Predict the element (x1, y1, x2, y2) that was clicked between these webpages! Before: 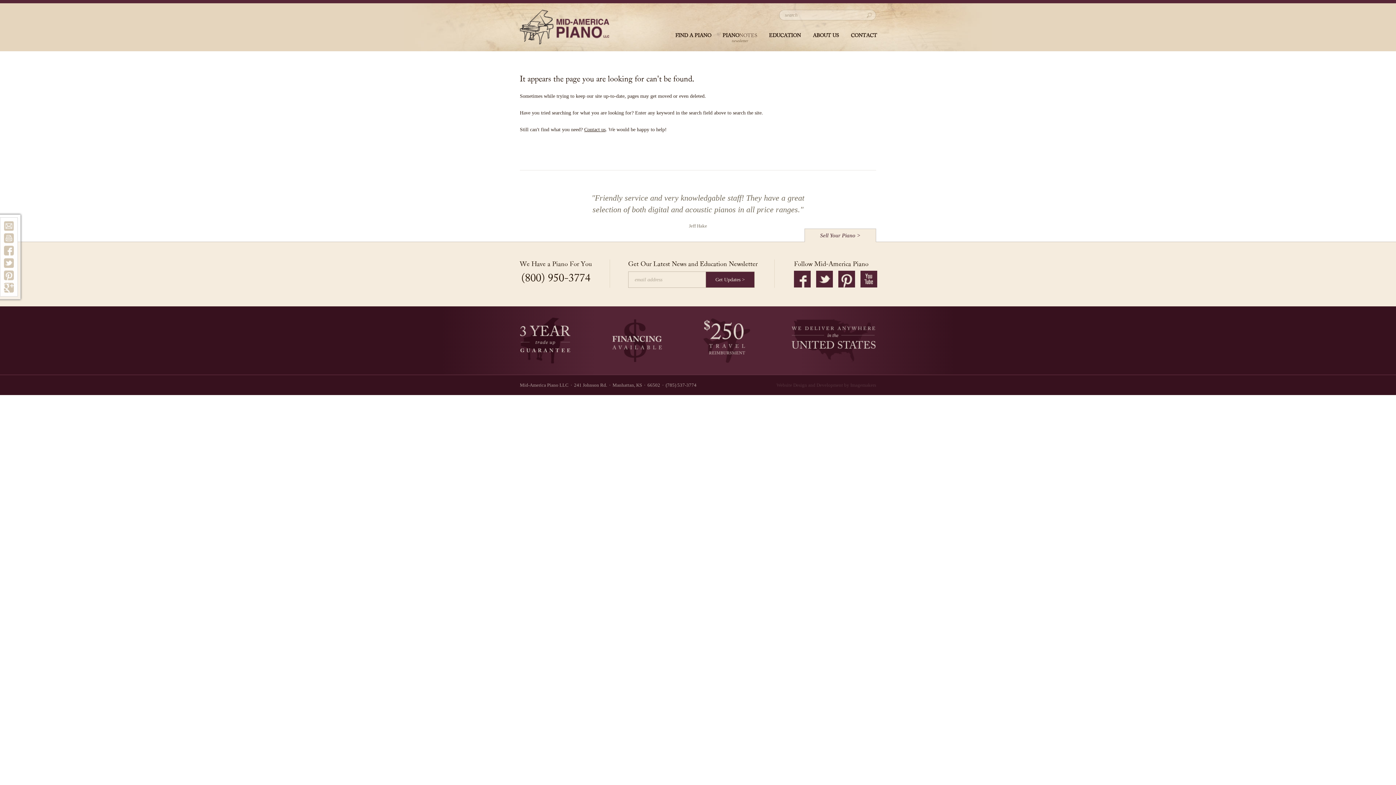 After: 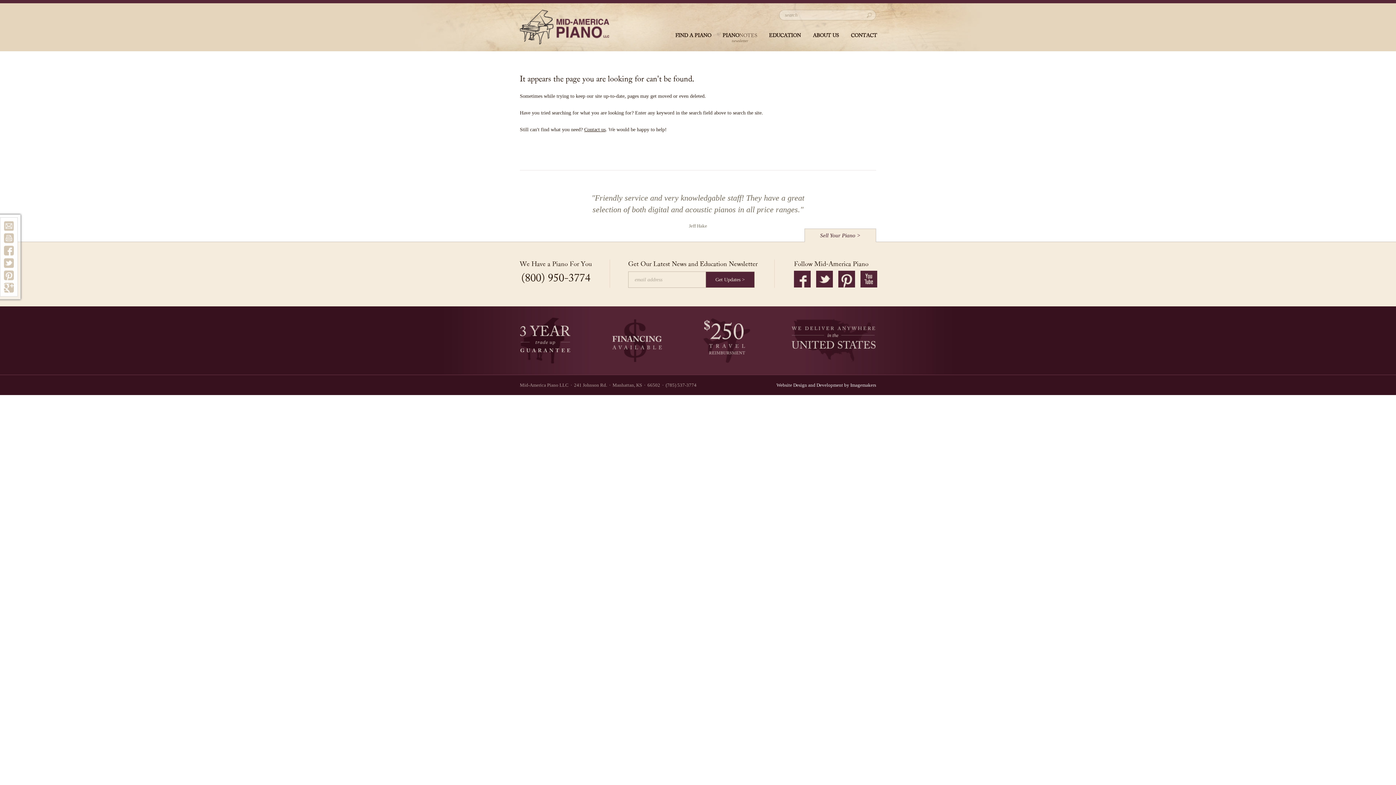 Action: label: Website Design and Development by Imagemakers bbox: (776, 382, 876, 388)